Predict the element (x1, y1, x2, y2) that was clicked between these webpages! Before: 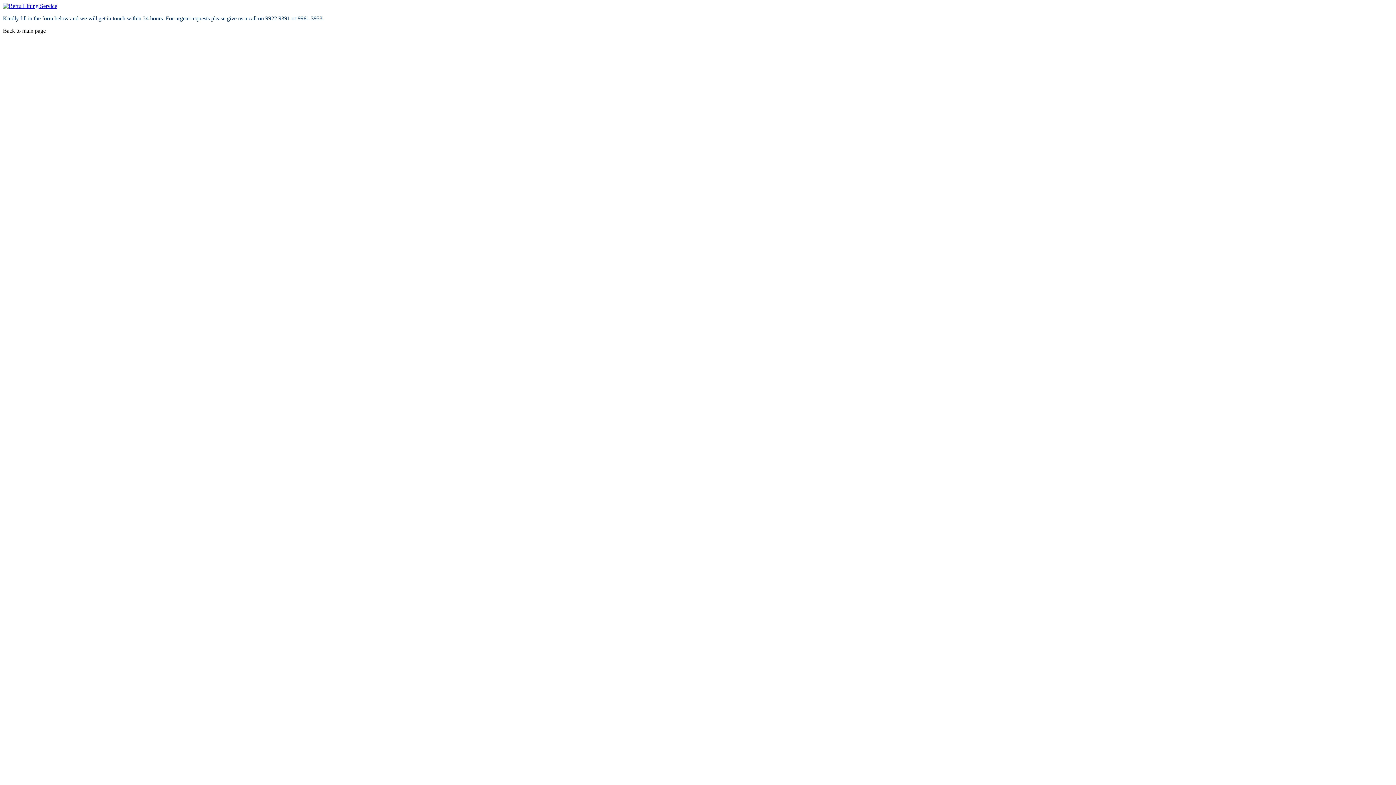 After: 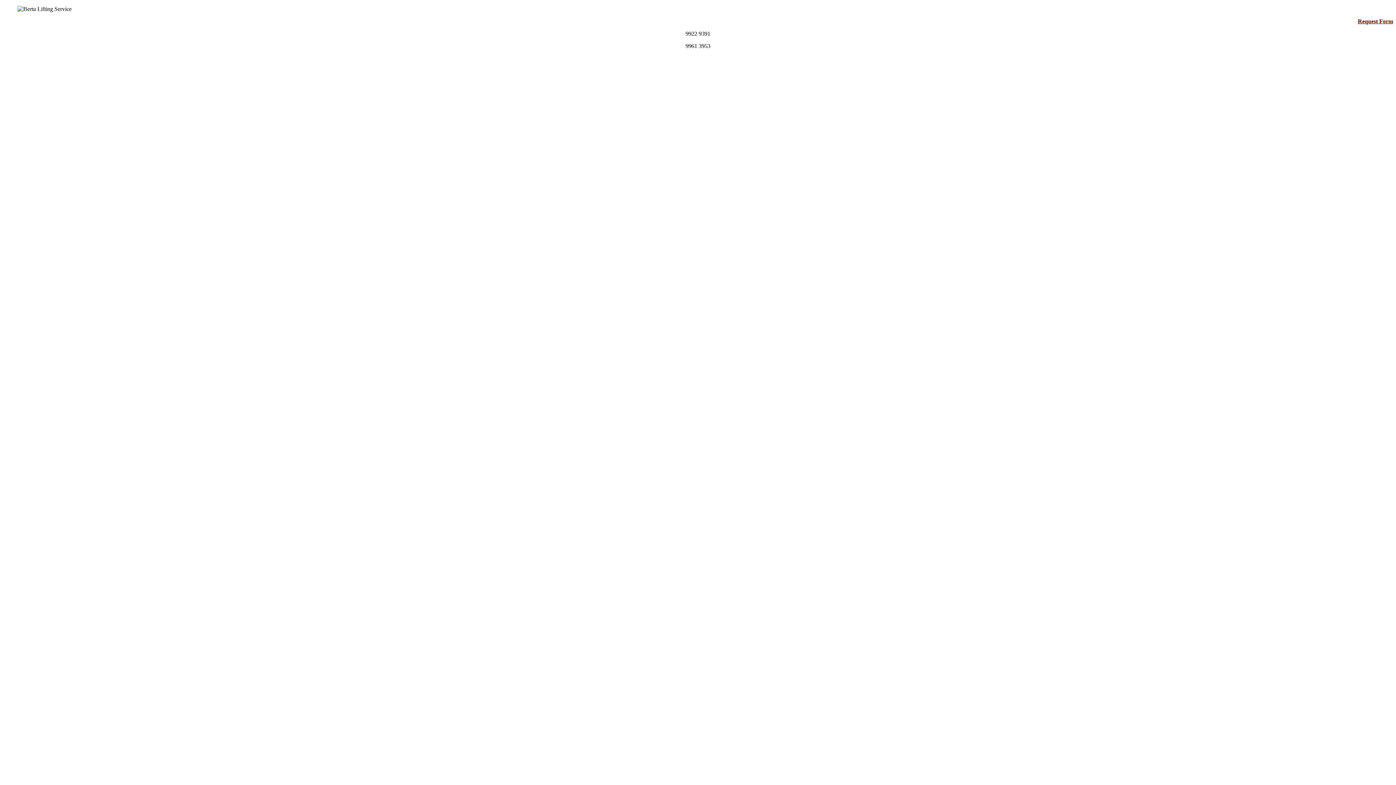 Action: bbox: (2, 2, 57, 9)